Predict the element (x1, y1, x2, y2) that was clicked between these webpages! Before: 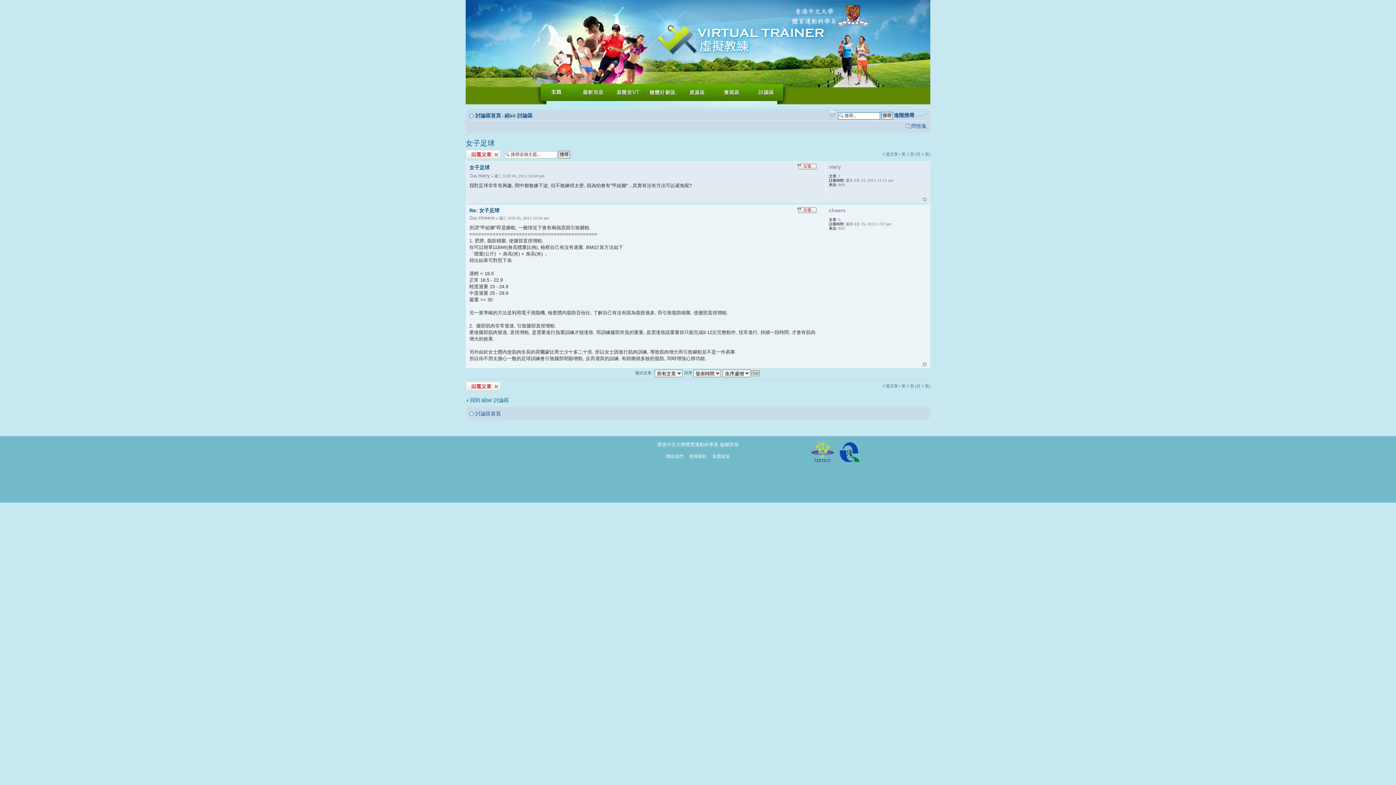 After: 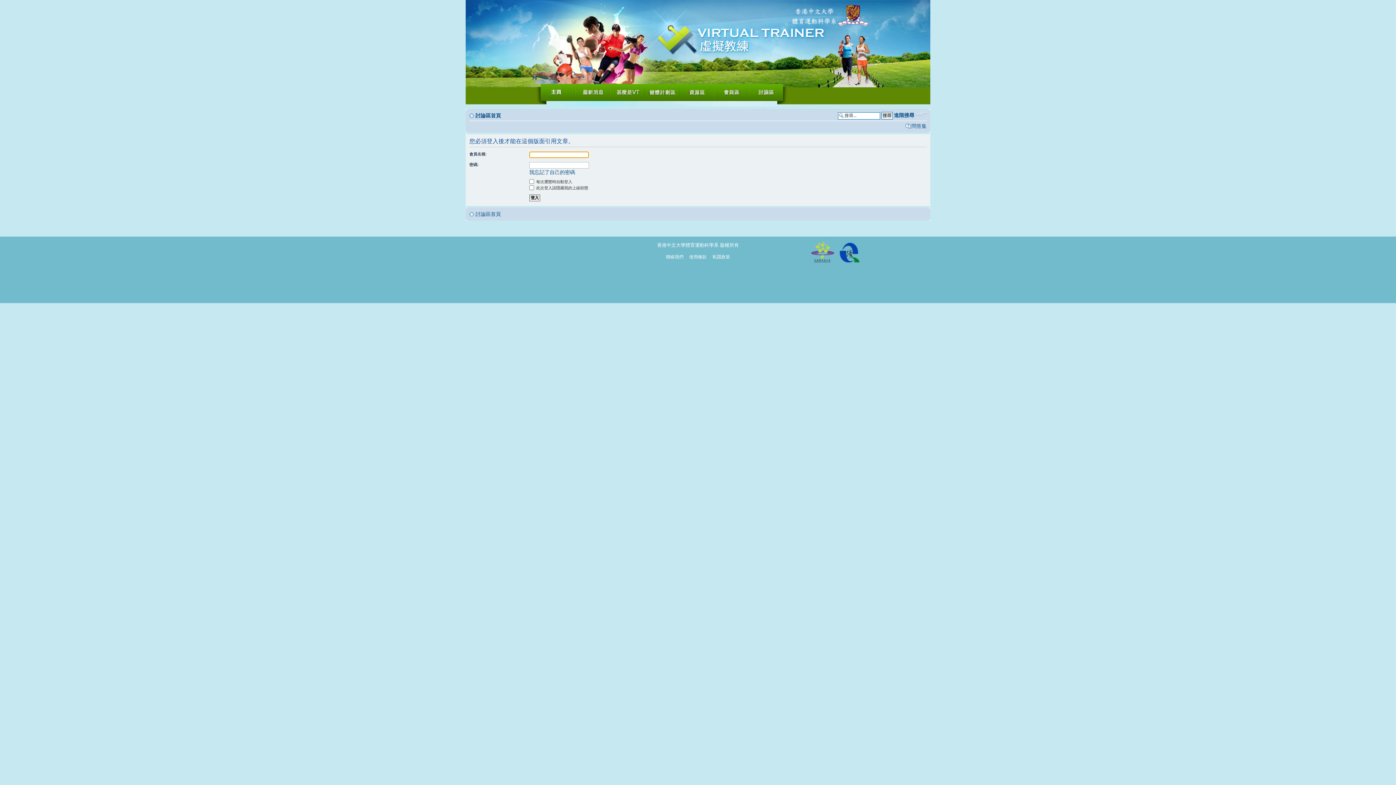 Action: bbox: (797, 162, 817, 170)